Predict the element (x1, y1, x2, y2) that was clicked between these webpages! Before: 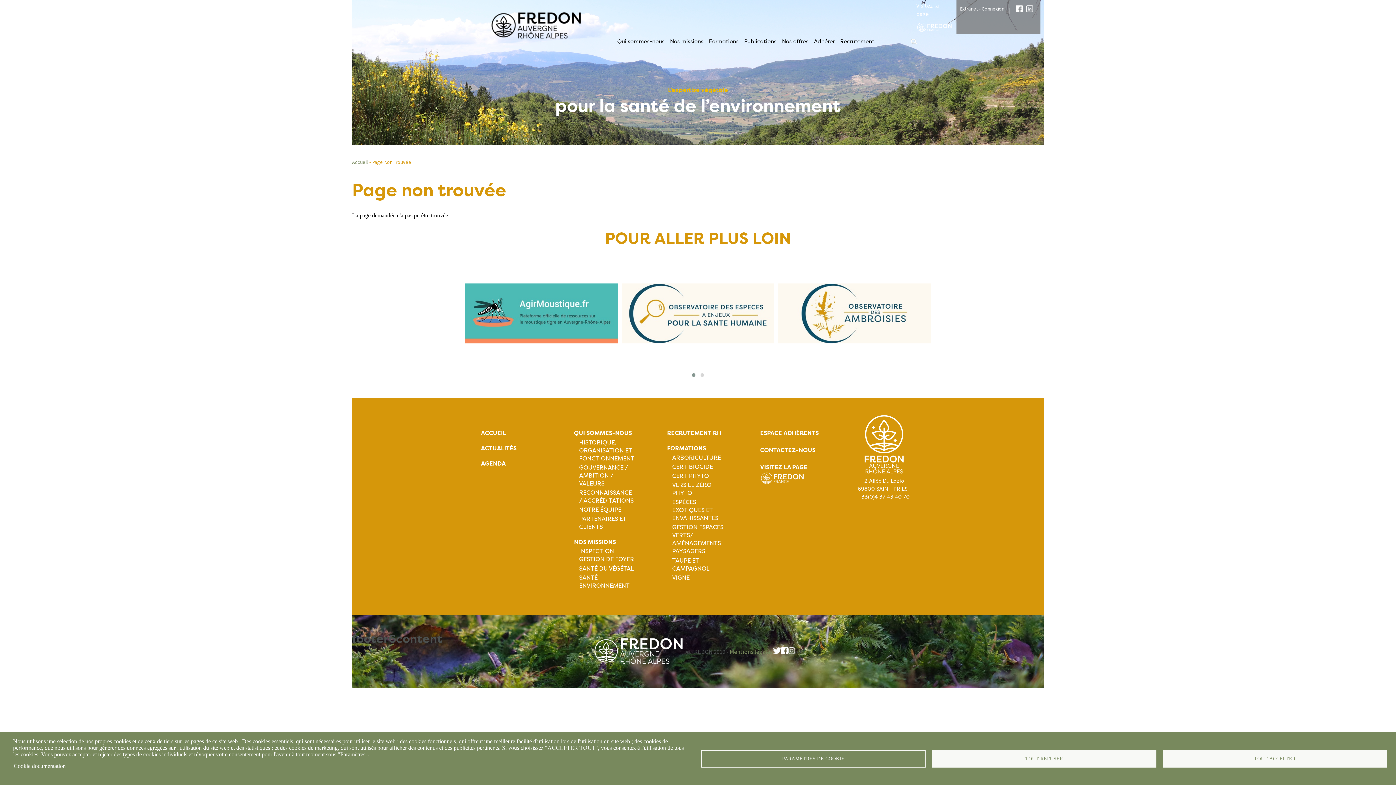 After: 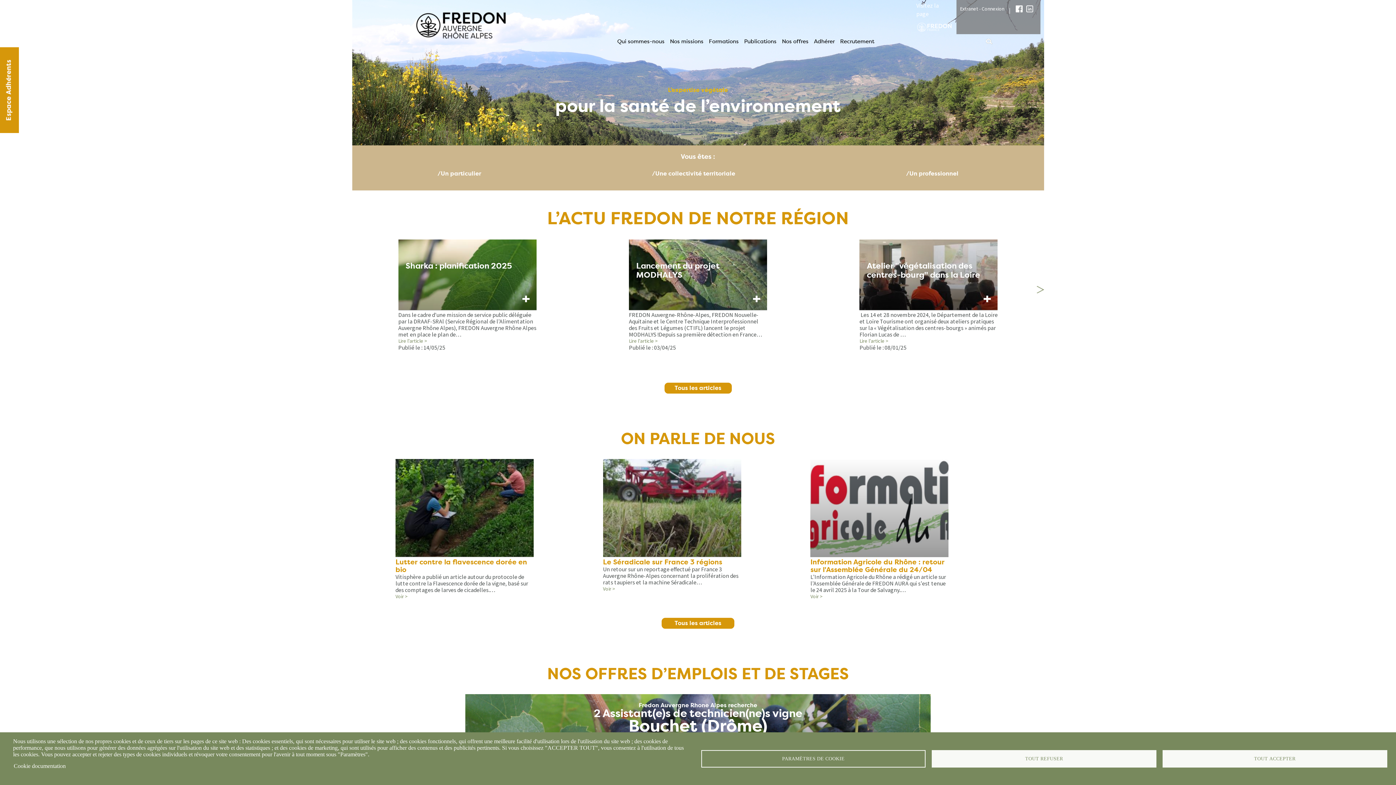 Action: bbox: (853, 469, 915, 476)